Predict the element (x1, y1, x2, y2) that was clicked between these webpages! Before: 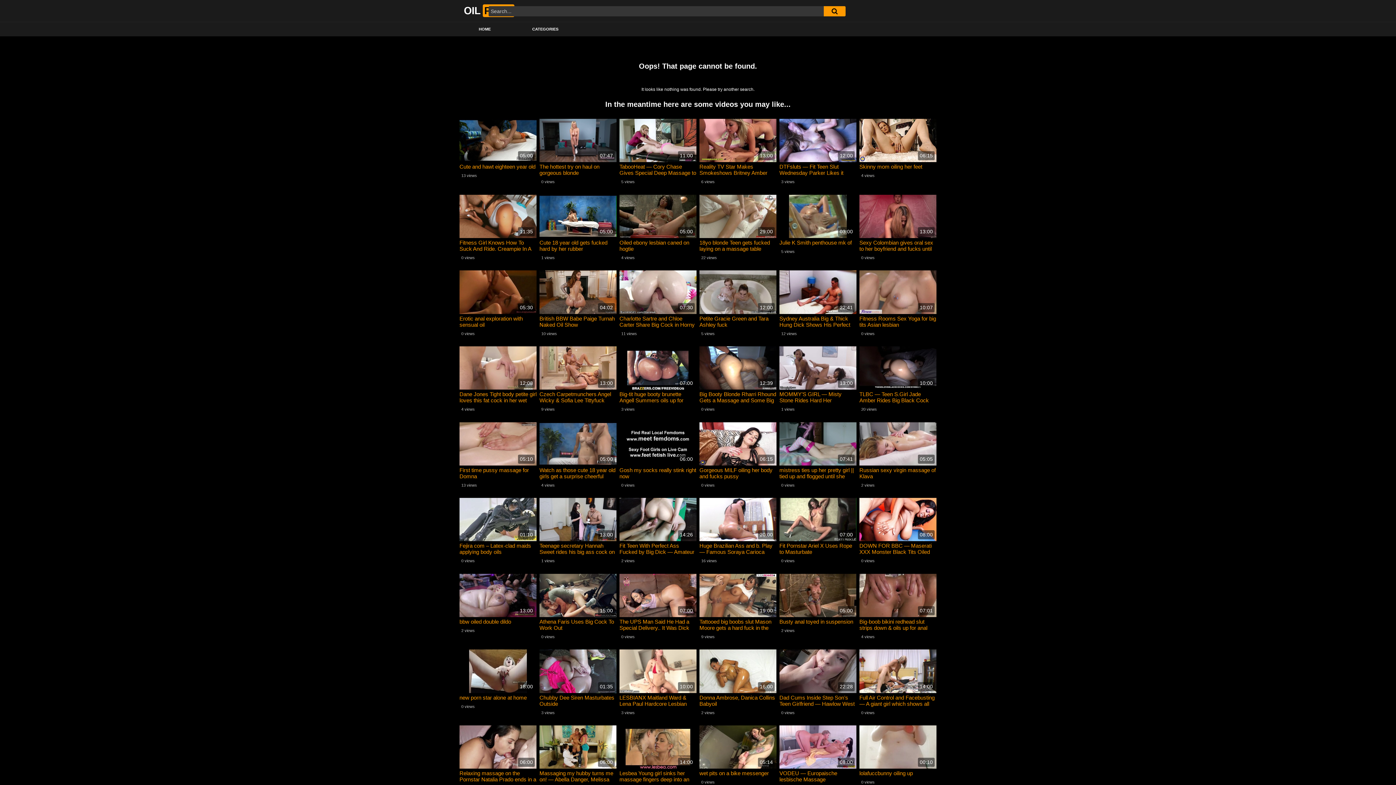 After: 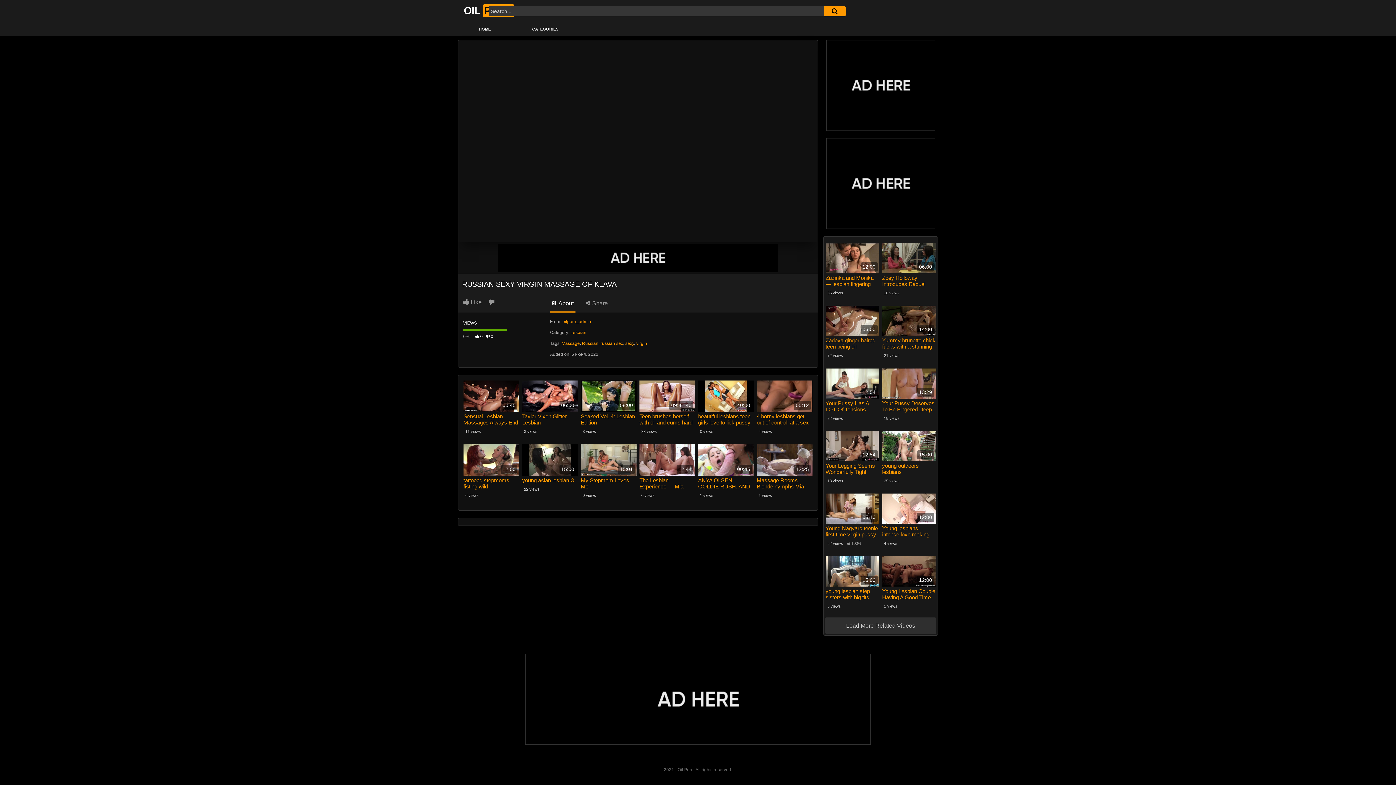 Action: label: 05:05 bbox: (859, 422, 936, 465)